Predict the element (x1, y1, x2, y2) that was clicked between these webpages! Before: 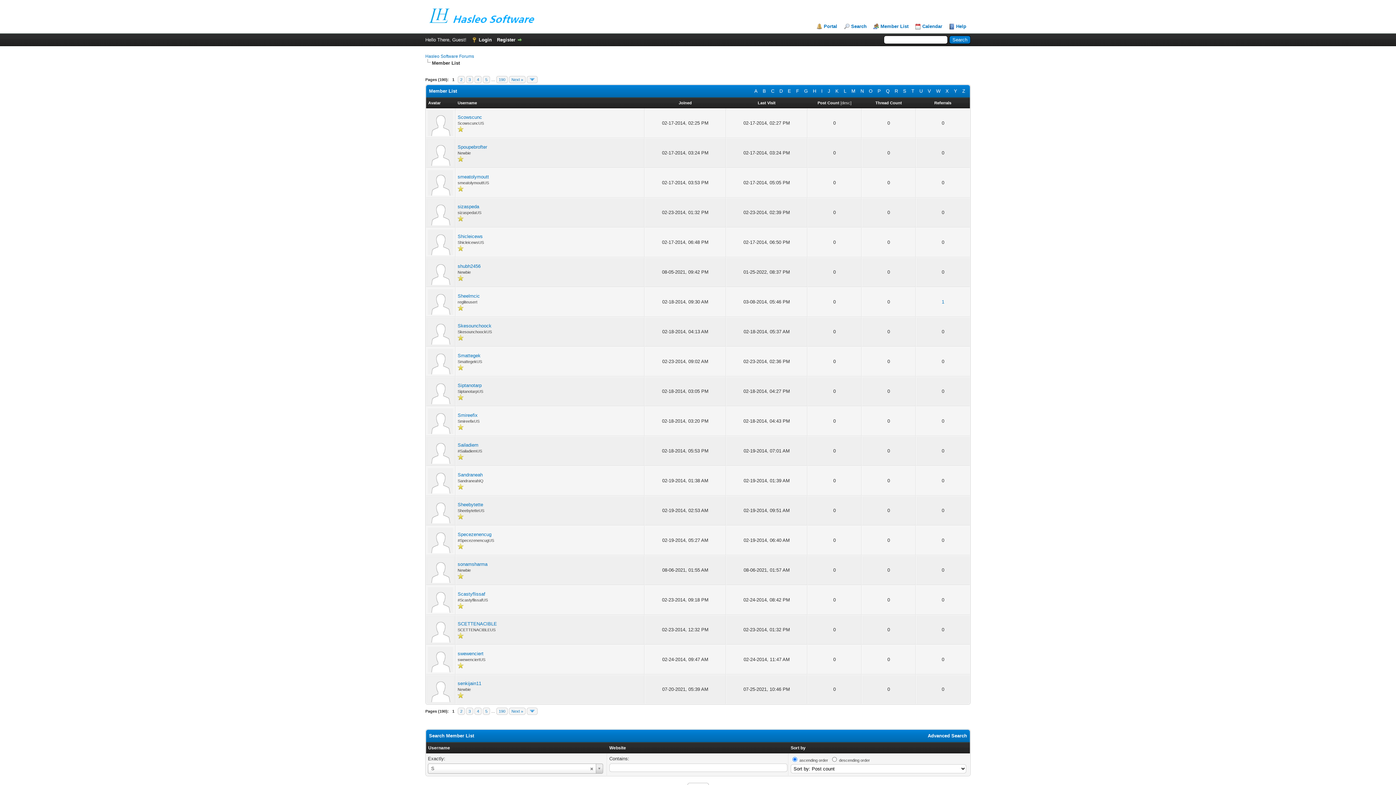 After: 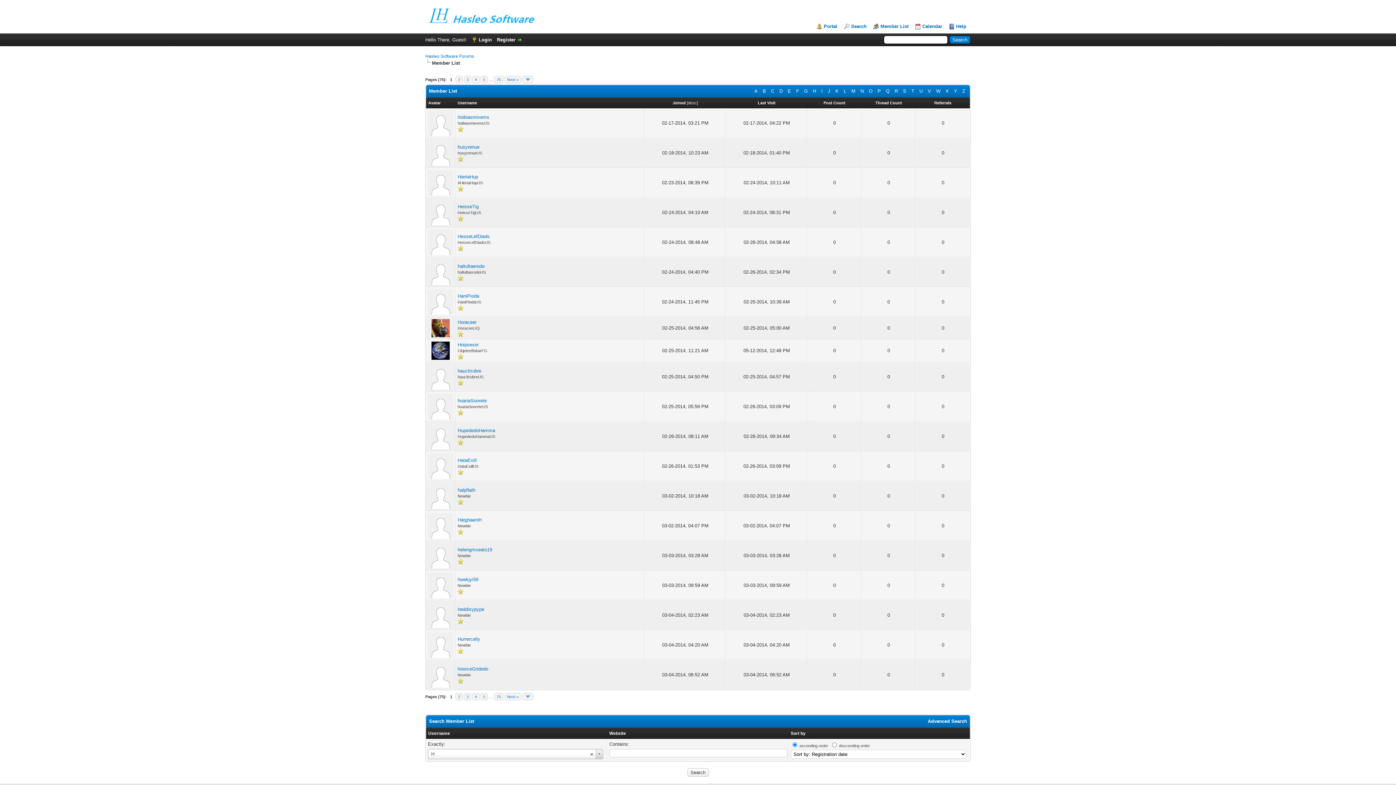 Action: bbox: (811, 86, 818, 95) label: H